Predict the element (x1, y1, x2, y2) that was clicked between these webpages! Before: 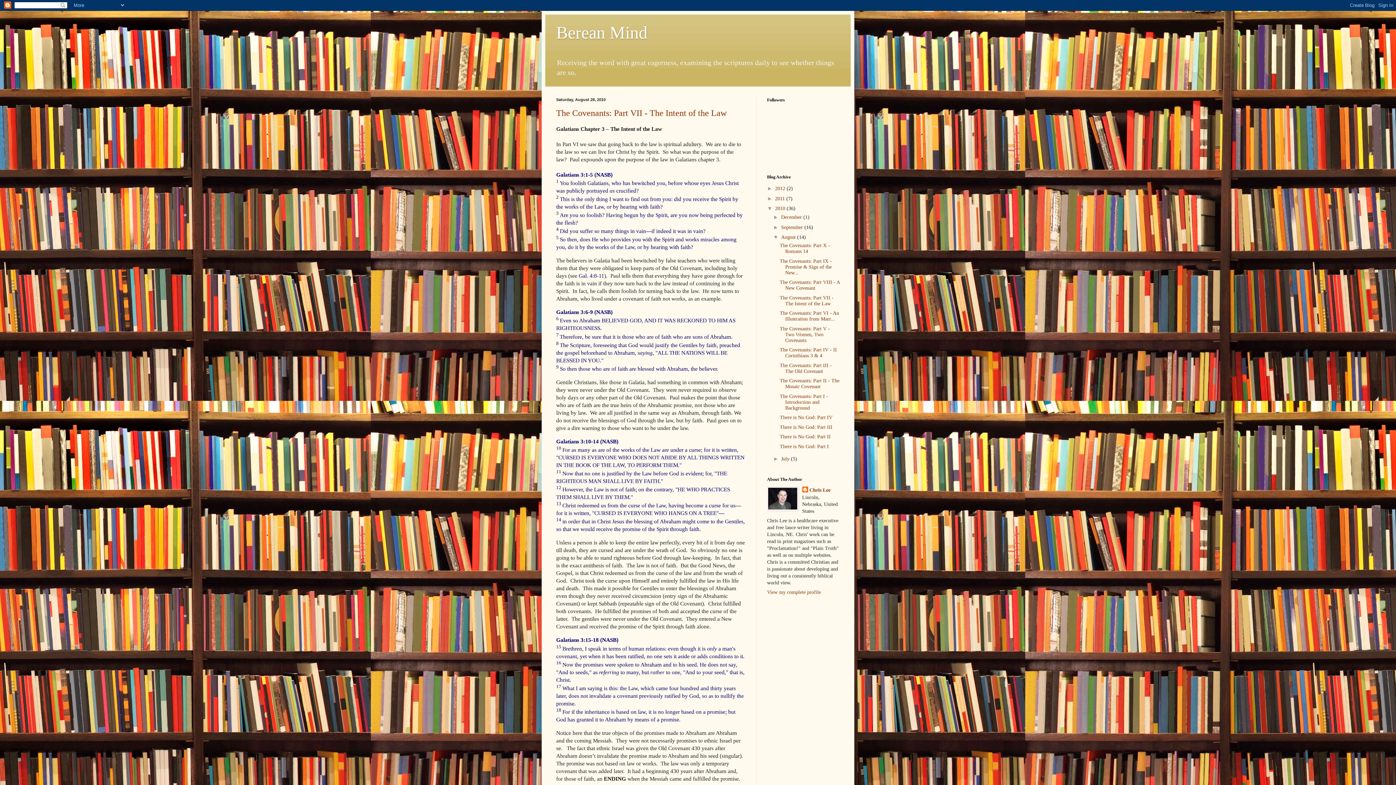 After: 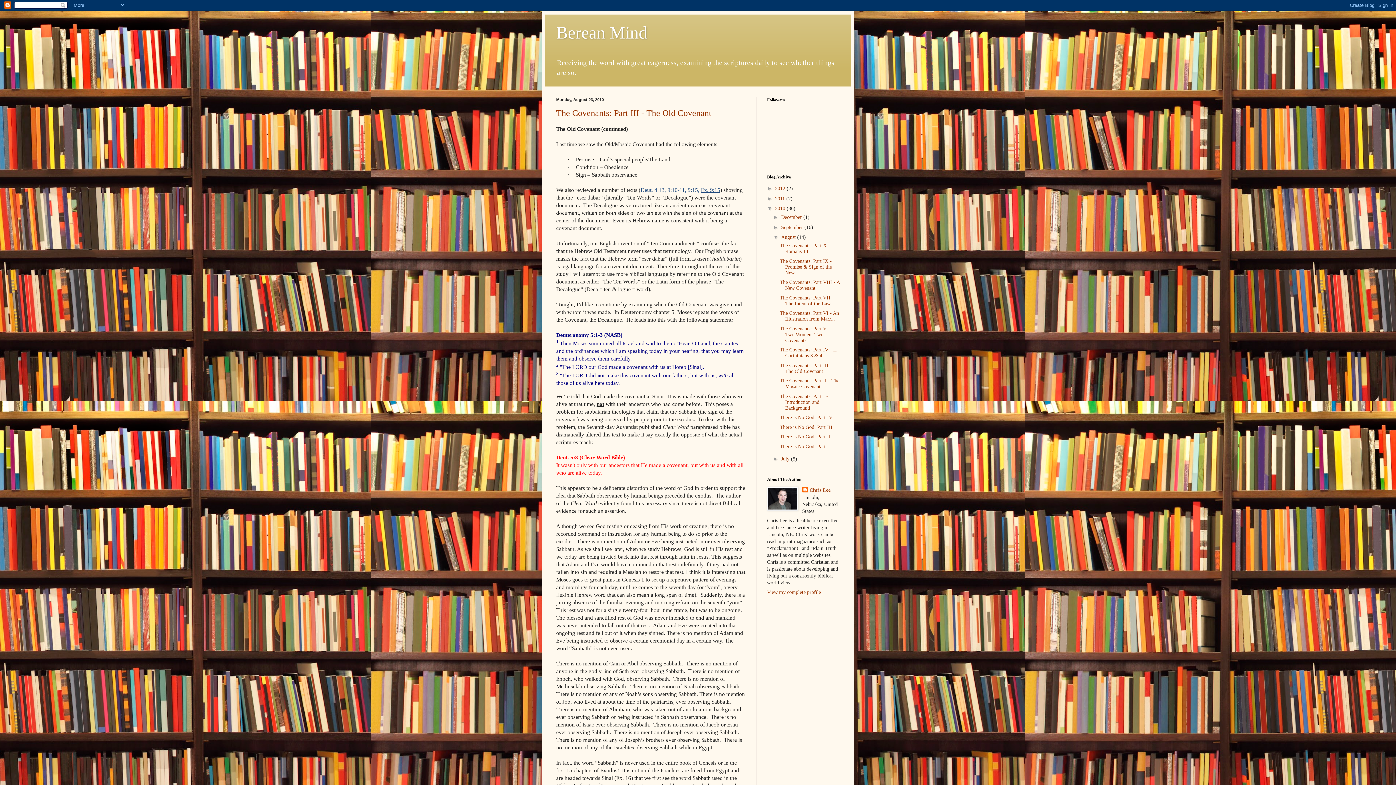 Action: bbox: (779, 362, 831, 374) label: The Covenants: Part III - The Old Covenant